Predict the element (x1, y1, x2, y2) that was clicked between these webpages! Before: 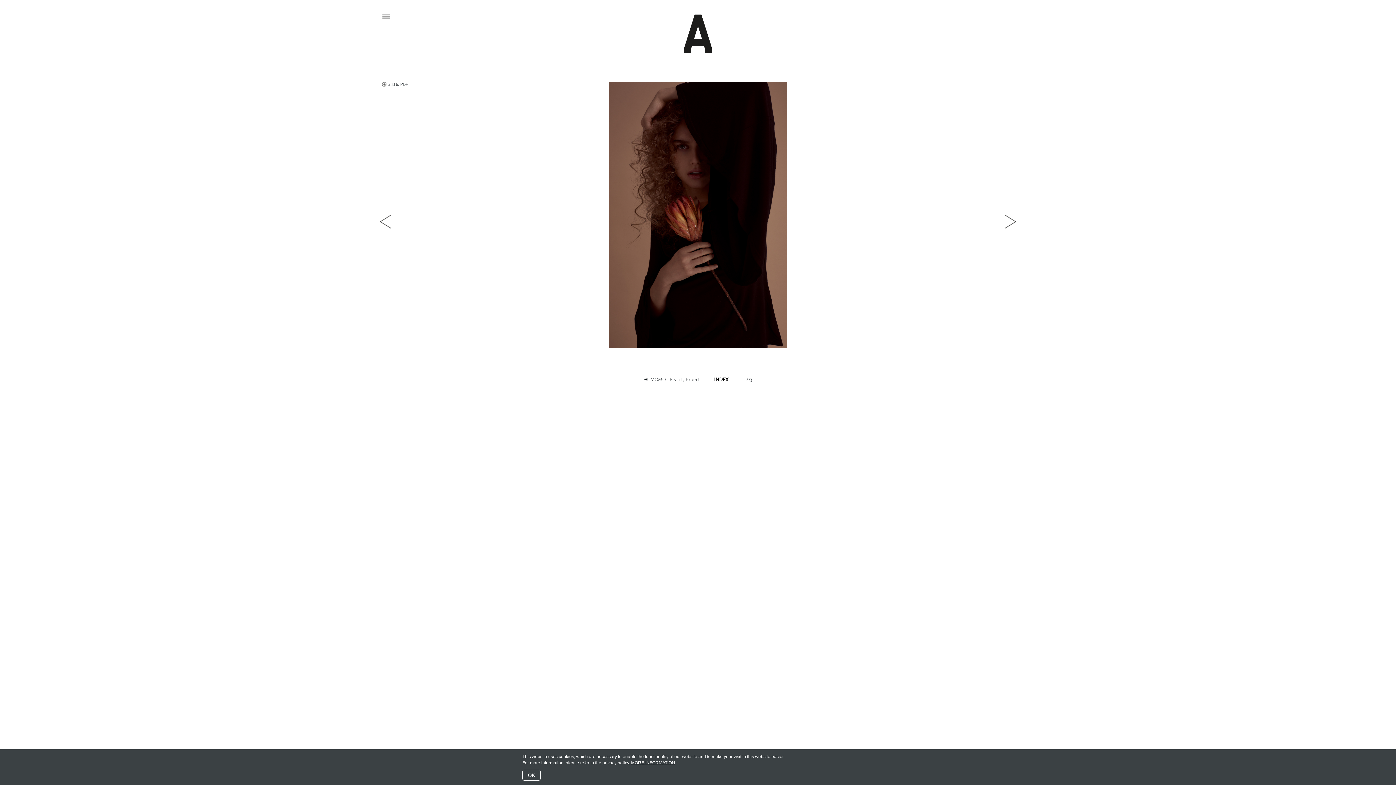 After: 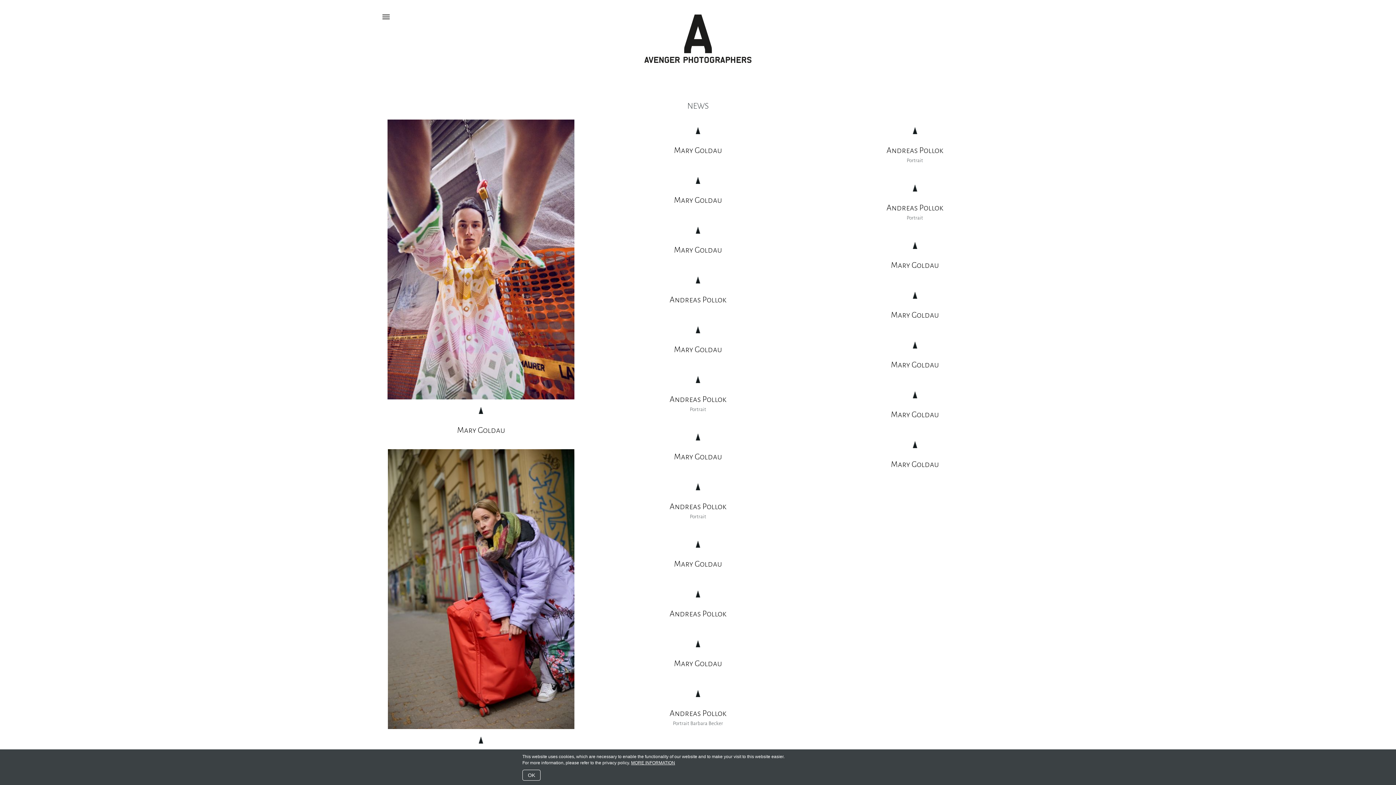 Action: bbox: (644, 35, 751, 41)